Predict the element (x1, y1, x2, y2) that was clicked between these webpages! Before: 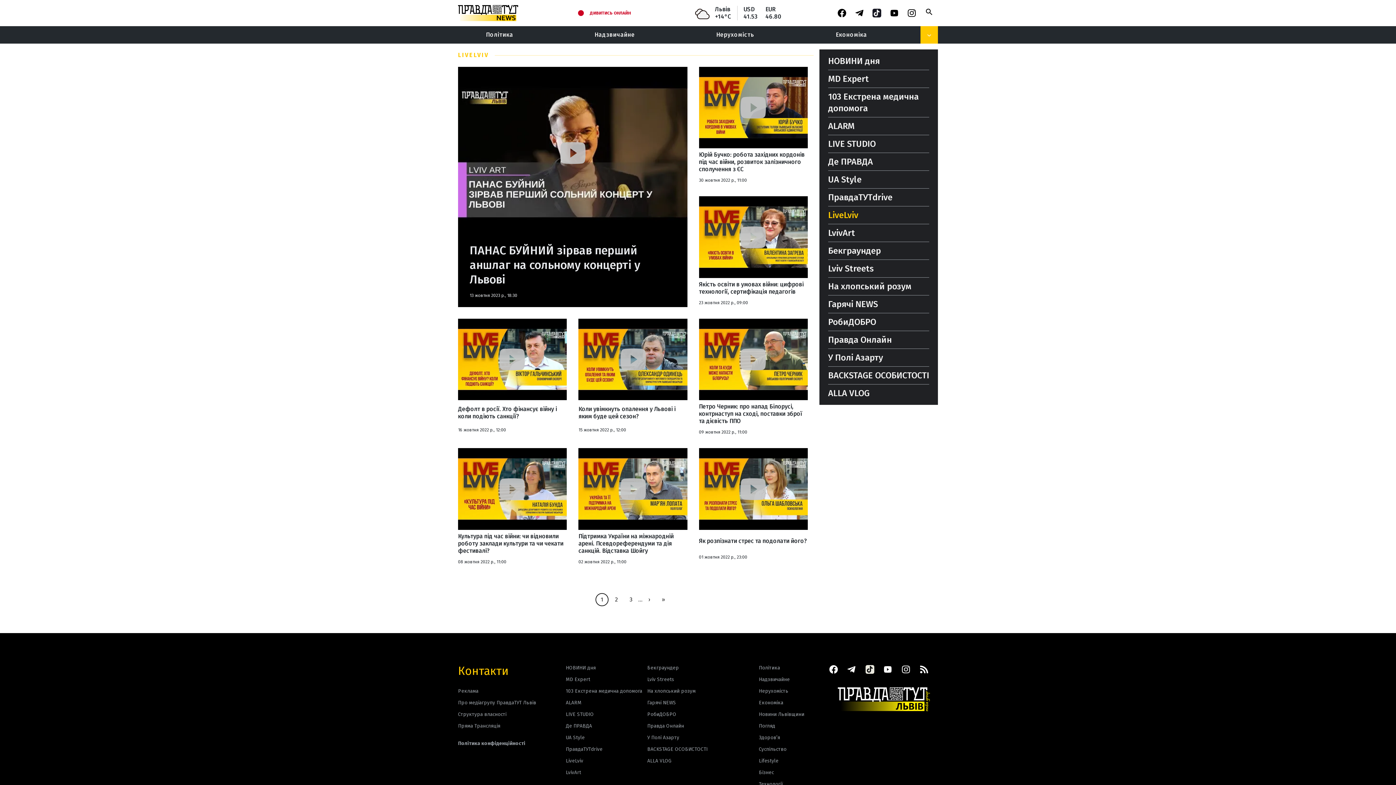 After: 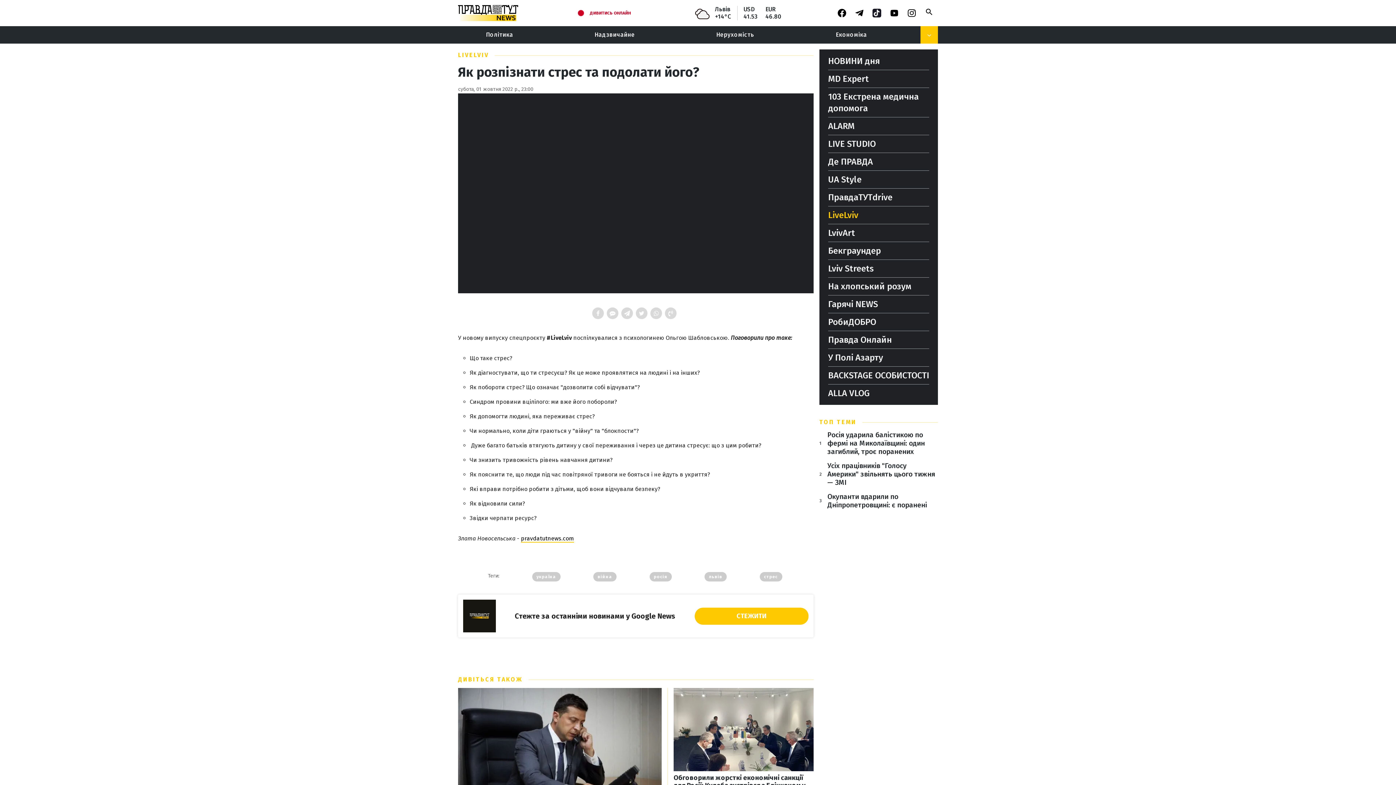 Action: bbox: (699, 537, 807, 545) label: Як розпізнати стрес та подолати його?